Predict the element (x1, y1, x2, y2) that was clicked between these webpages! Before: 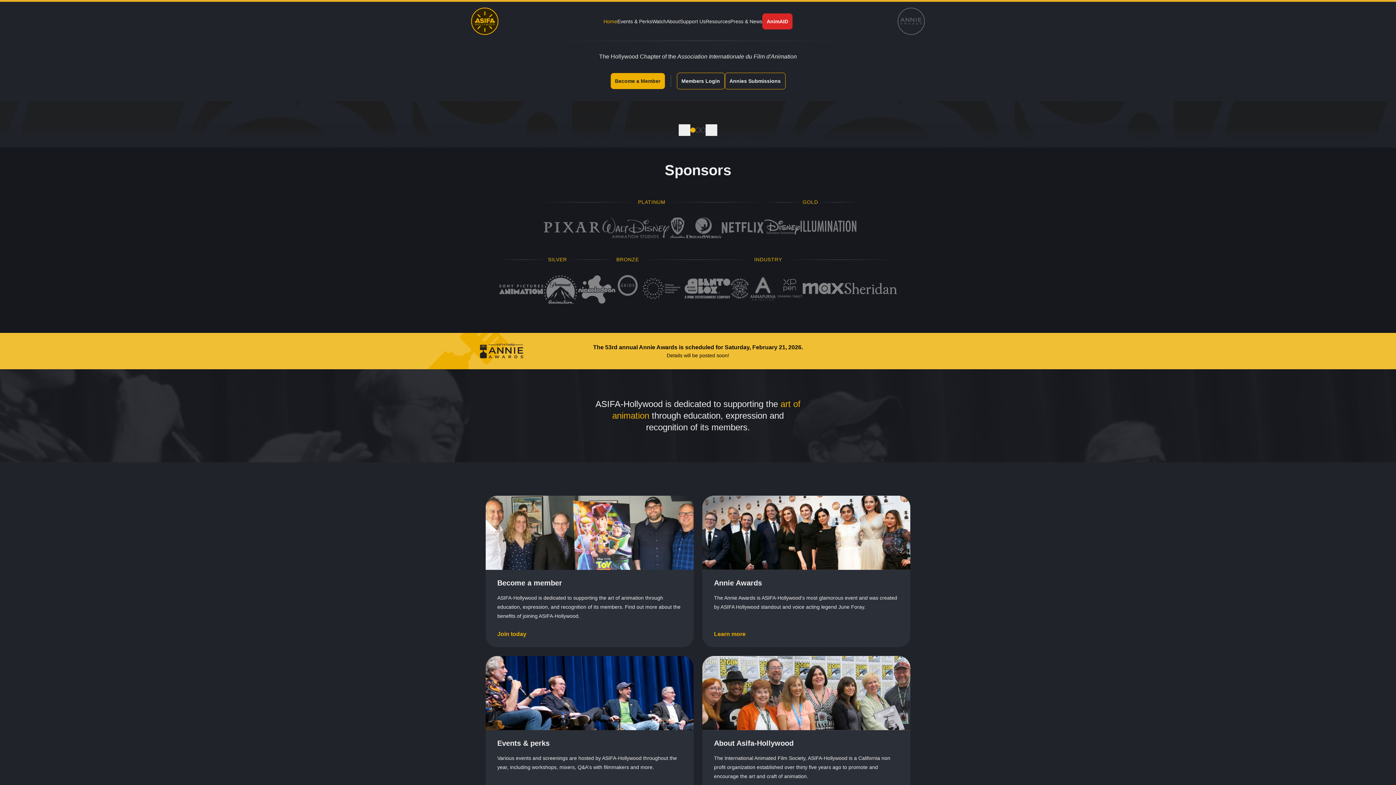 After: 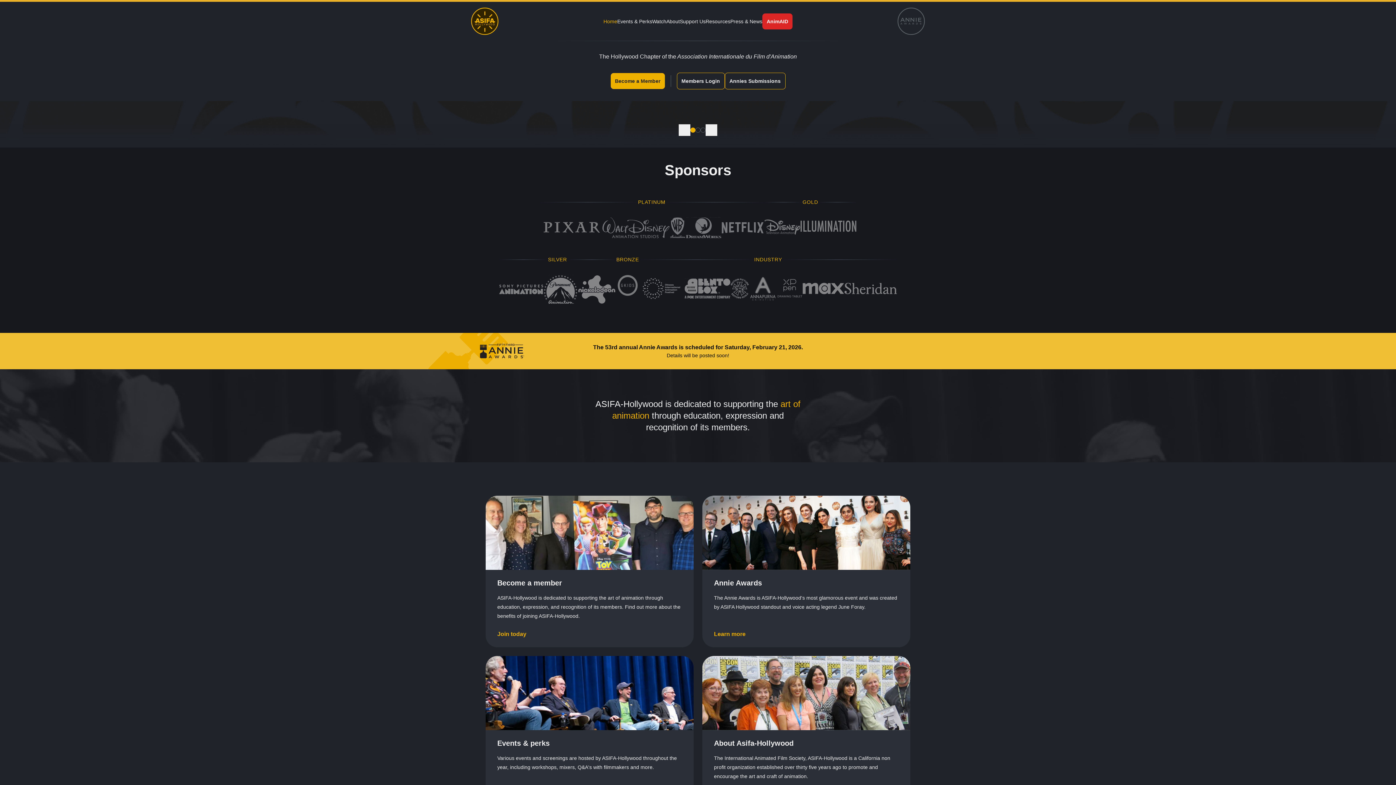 Action: bbox: (639, 274, 684, 302)